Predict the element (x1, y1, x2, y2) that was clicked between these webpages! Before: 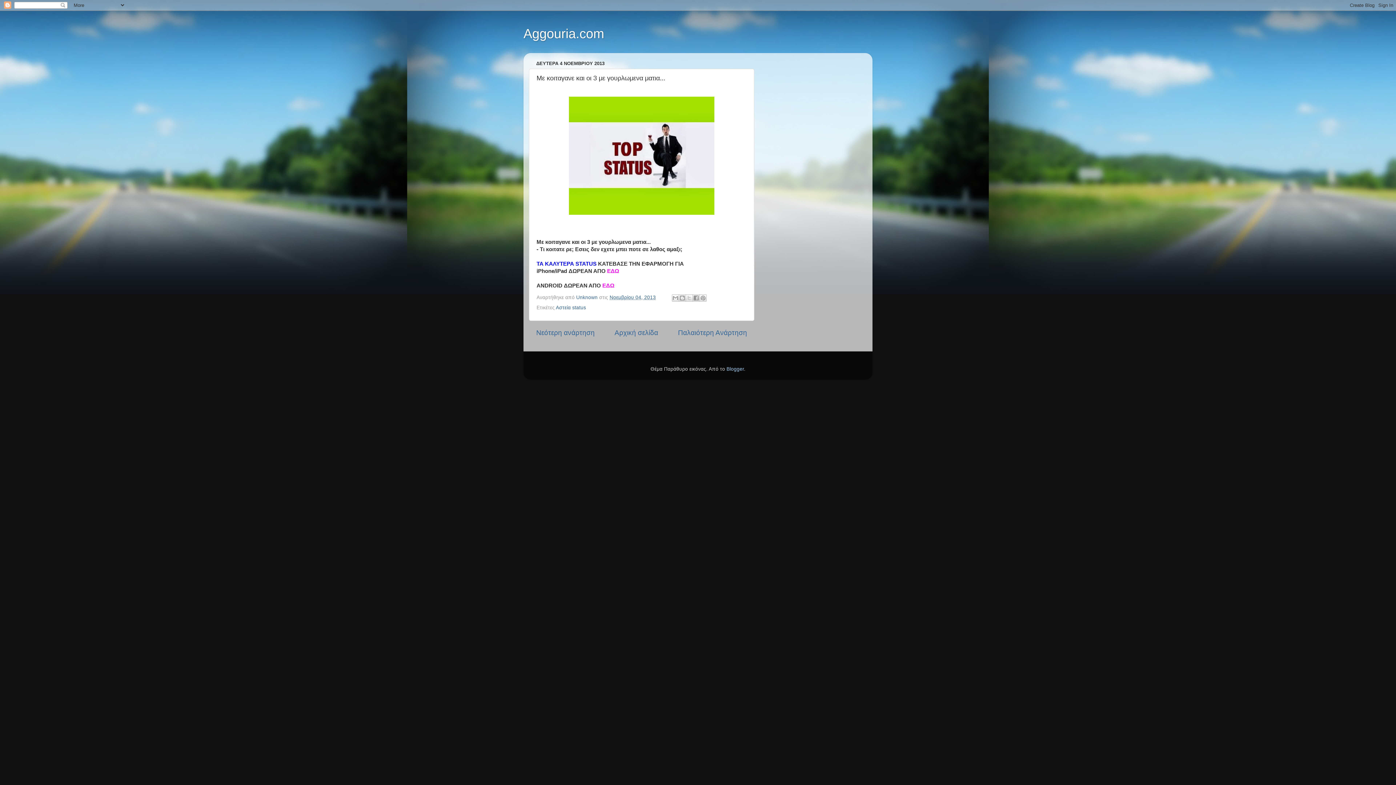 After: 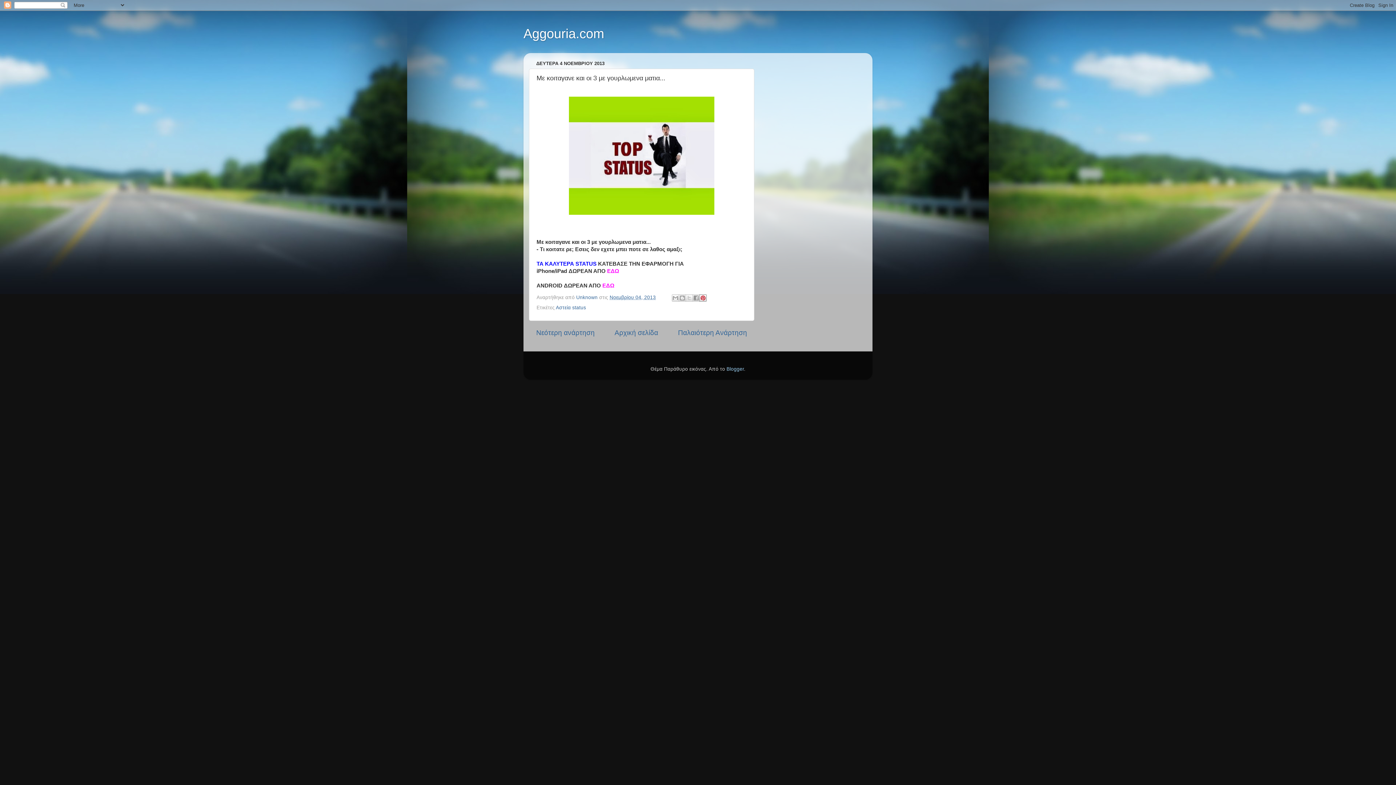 Action: bbox: (699, 294, 706, 301) label: Κοινοποίηση στο Pinterest